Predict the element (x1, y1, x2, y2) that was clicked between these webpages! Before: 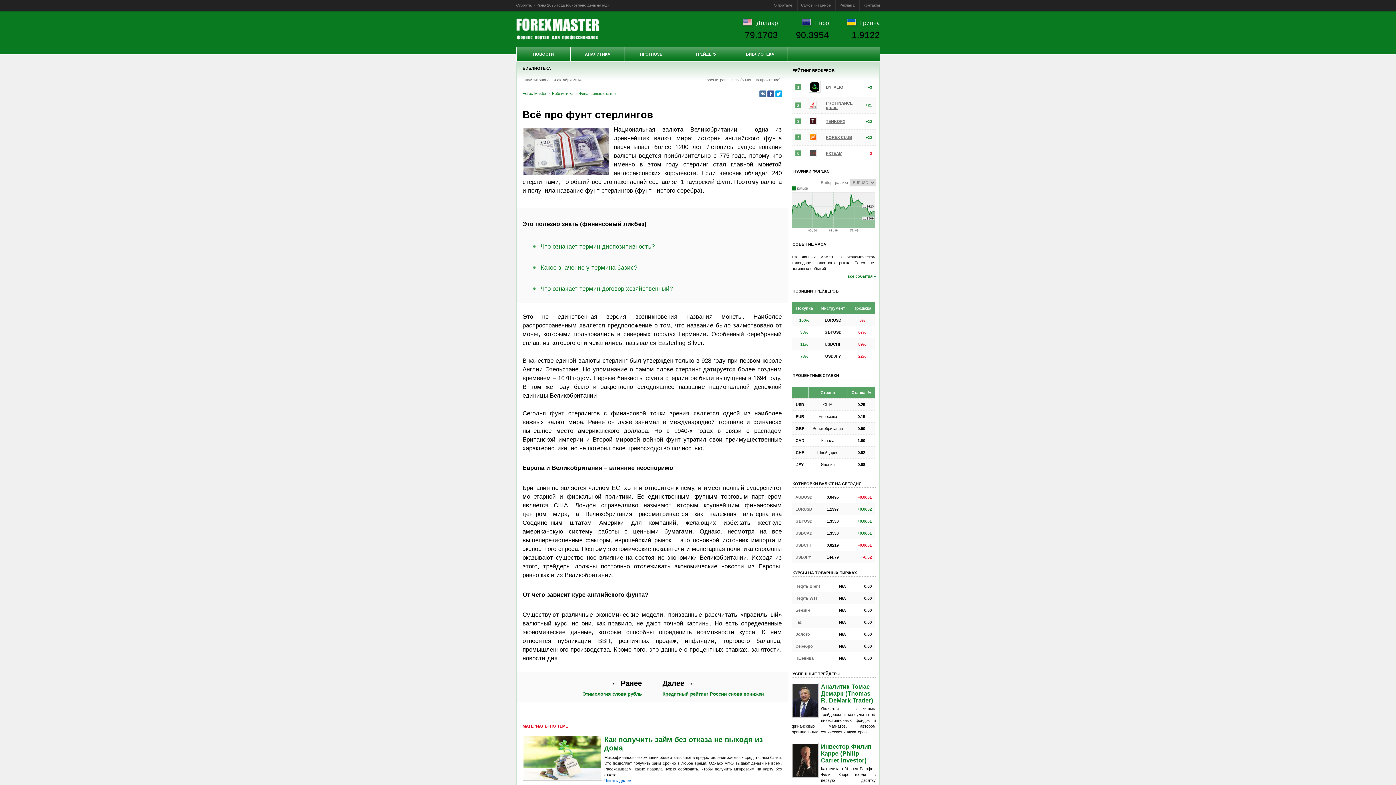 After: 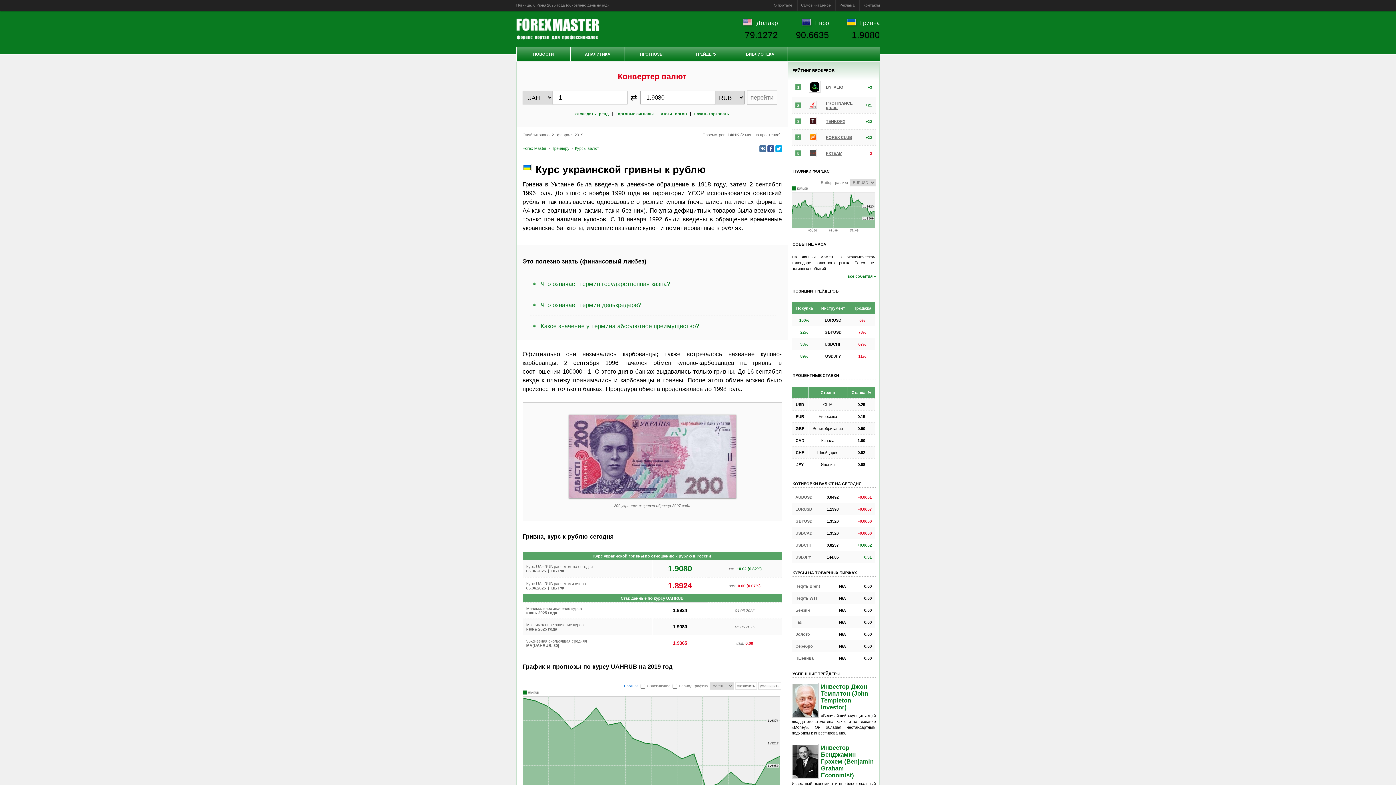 Action: label: Гривна bbox: (860, 19, 880, 26)